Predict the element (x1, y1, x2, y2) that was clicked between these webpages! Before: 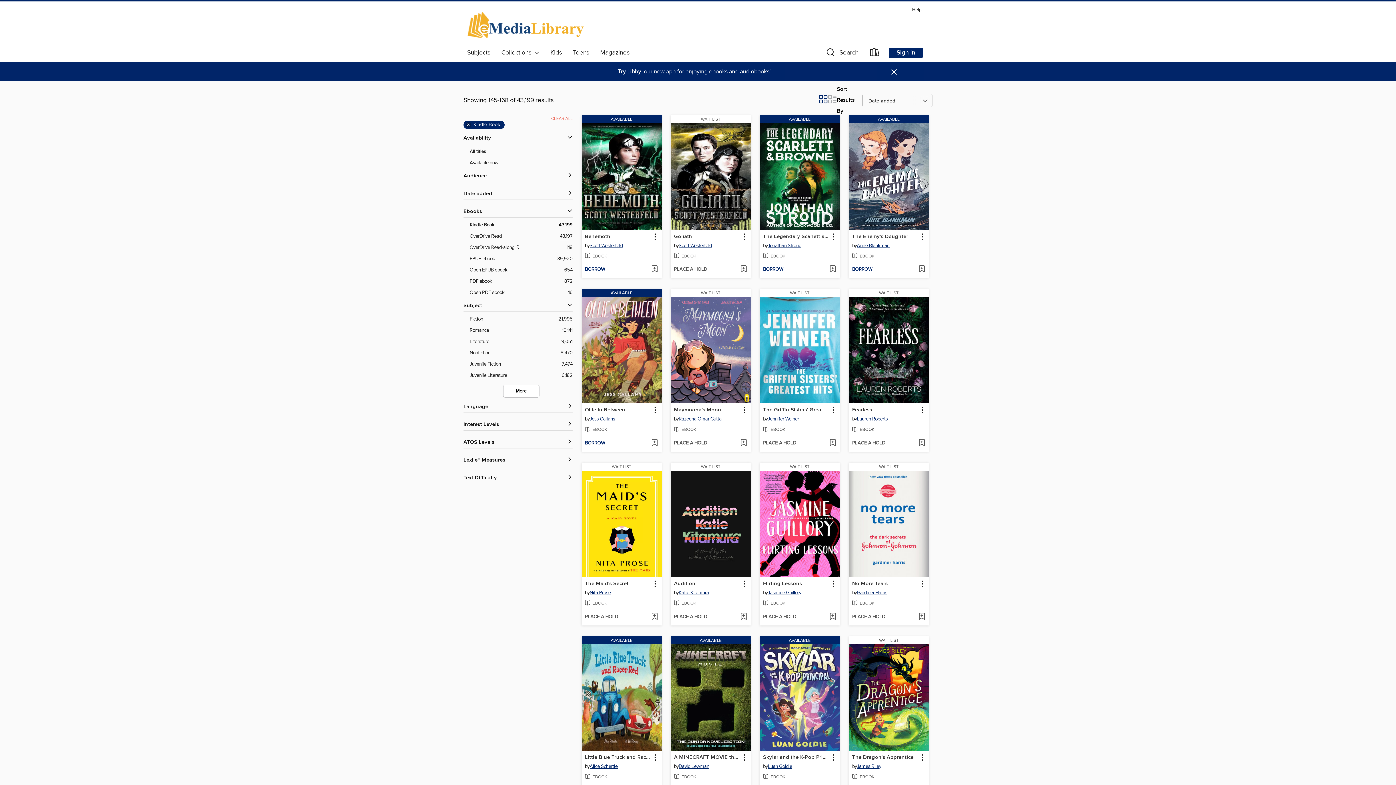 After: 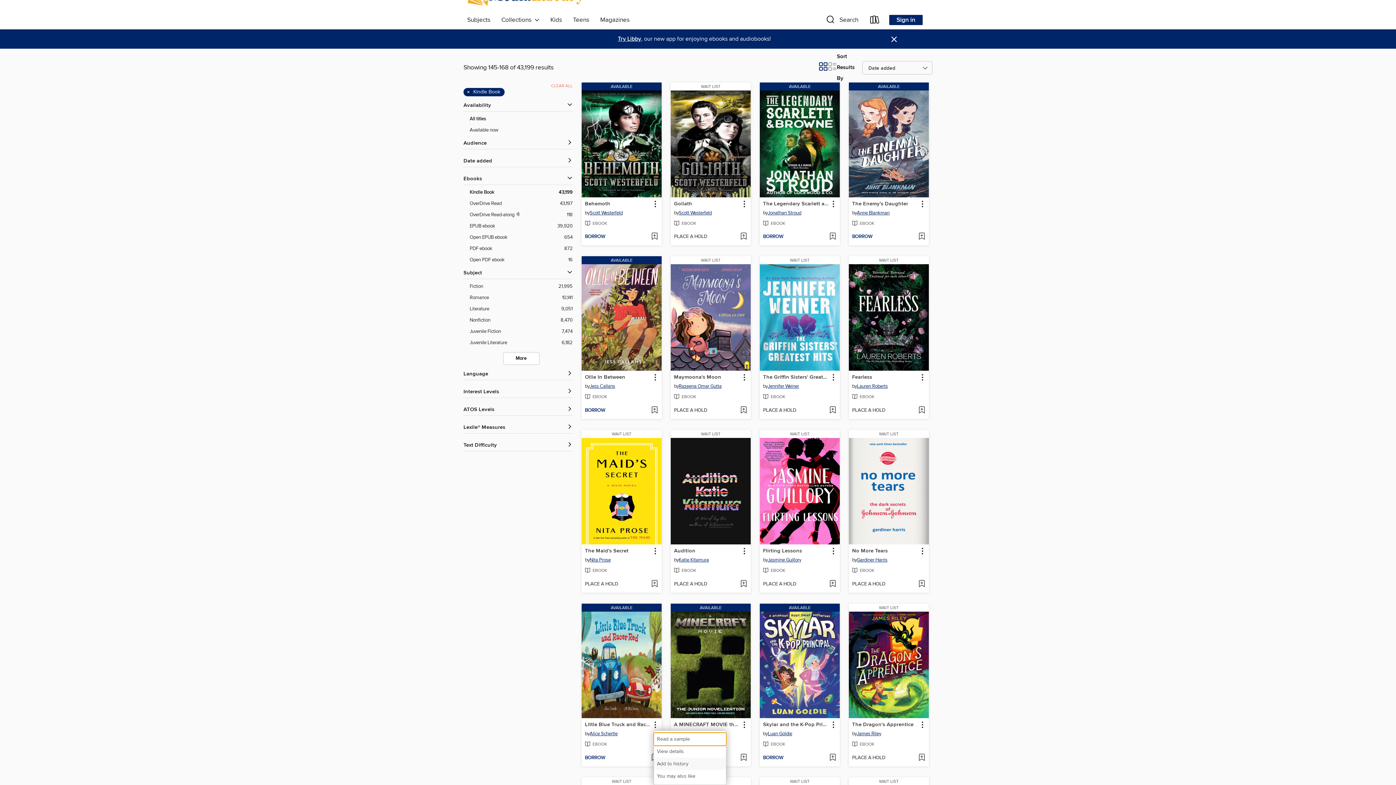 Action: bbox: (650, 753, 660, 763) label: Little Blue Truck and Racer Red information